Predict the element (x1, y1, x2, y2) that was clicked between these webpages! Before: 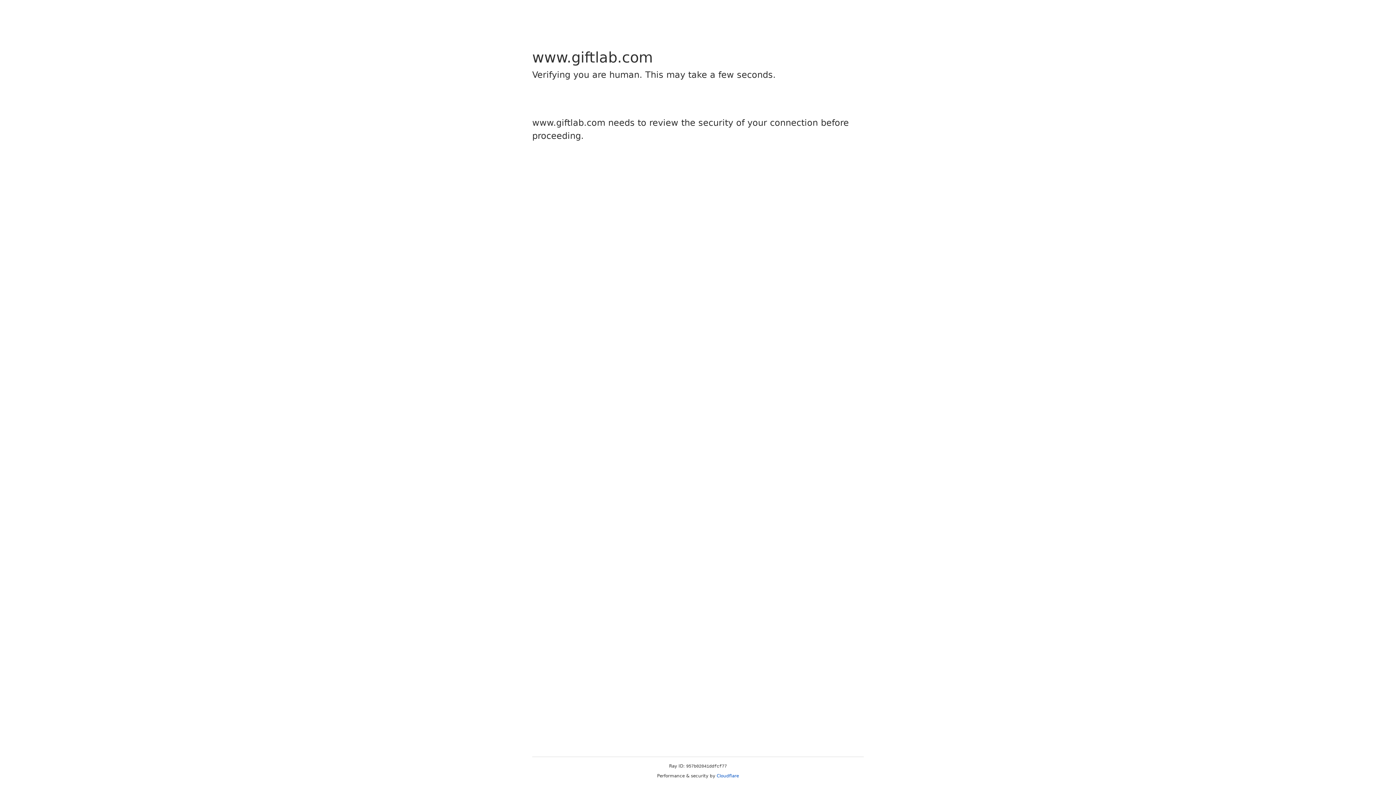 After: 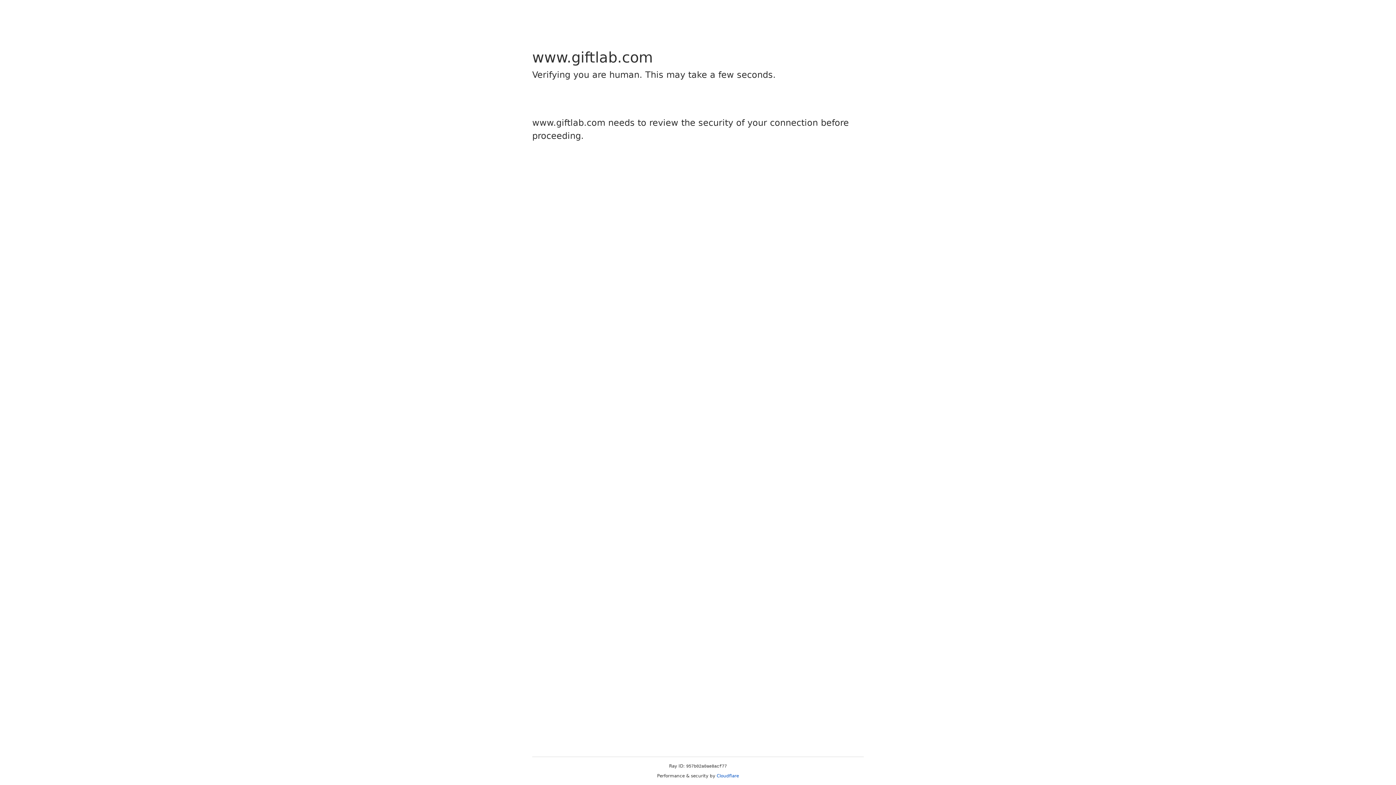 Action: label: Cloudflare bbox: (716, 773, 739, 778)